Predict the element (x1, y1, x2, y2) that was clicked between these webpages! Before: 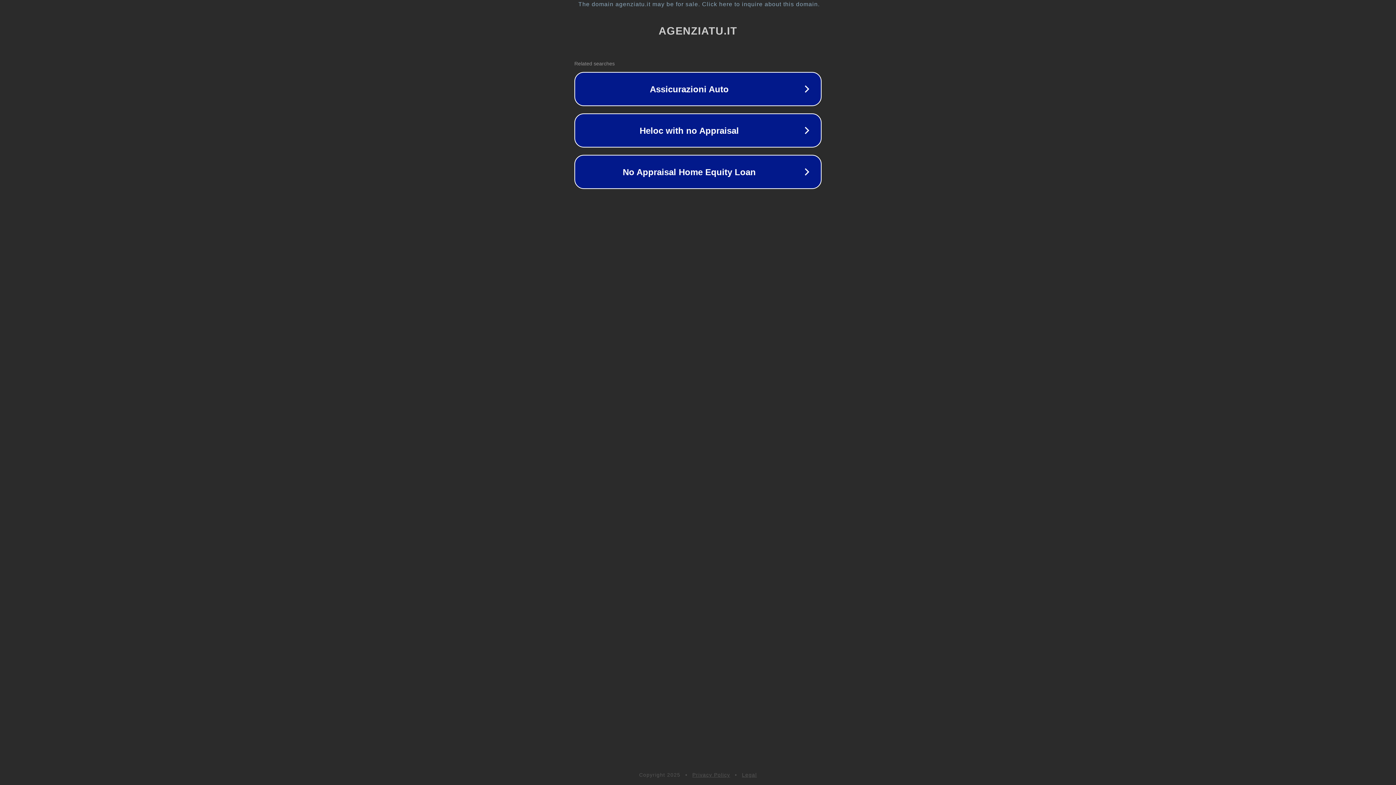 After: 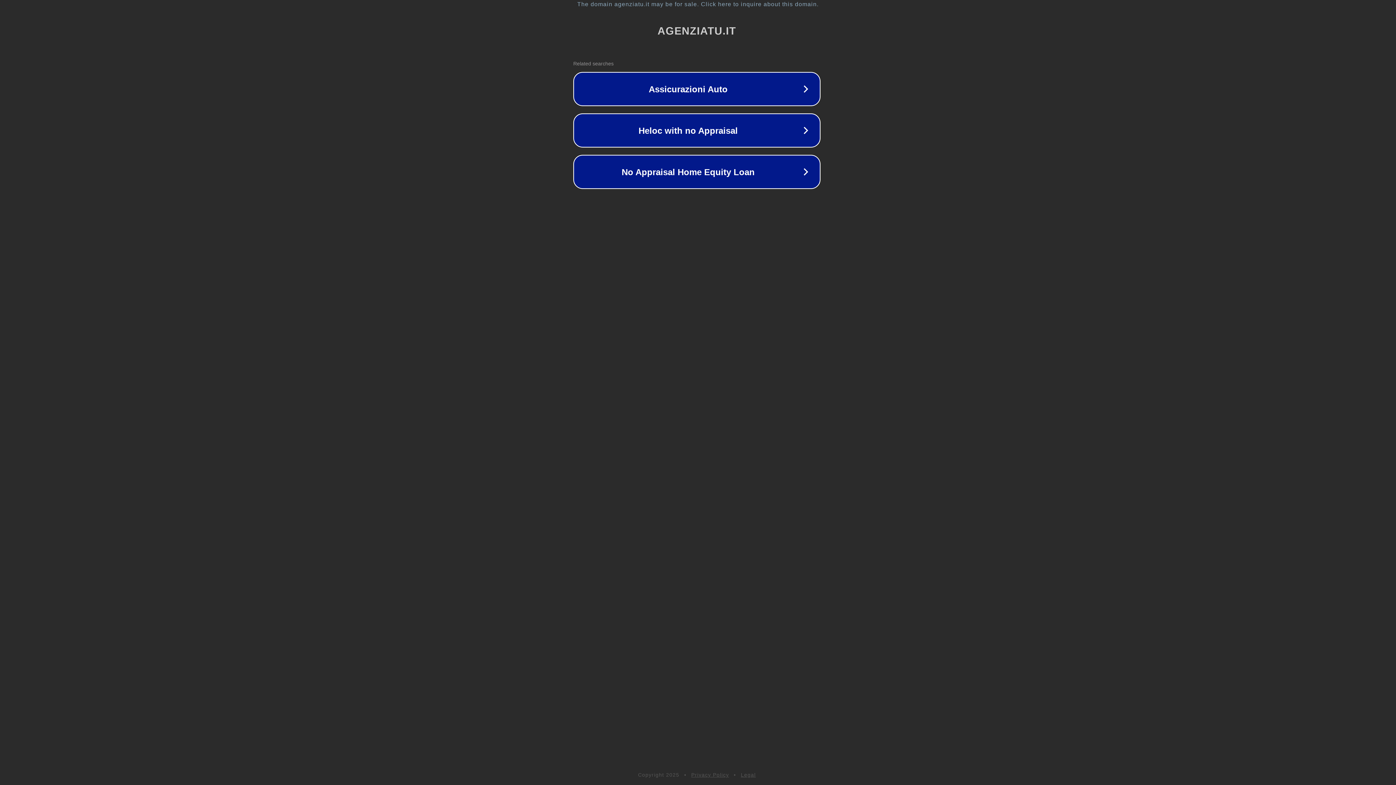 Action: label: The domain agenziatu.it may be for sale. Click here to inquire about this domain. bbox: (1, 1, 1397, 7)